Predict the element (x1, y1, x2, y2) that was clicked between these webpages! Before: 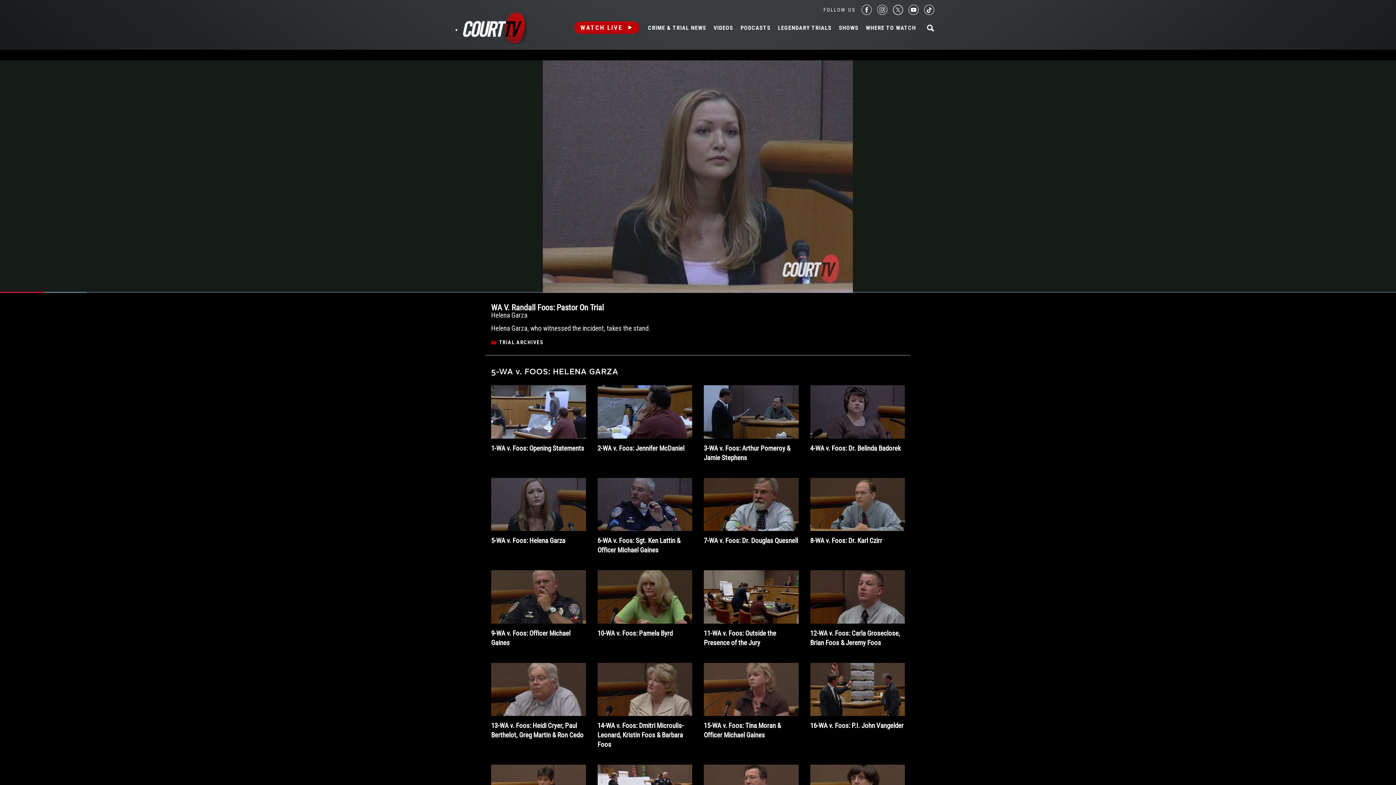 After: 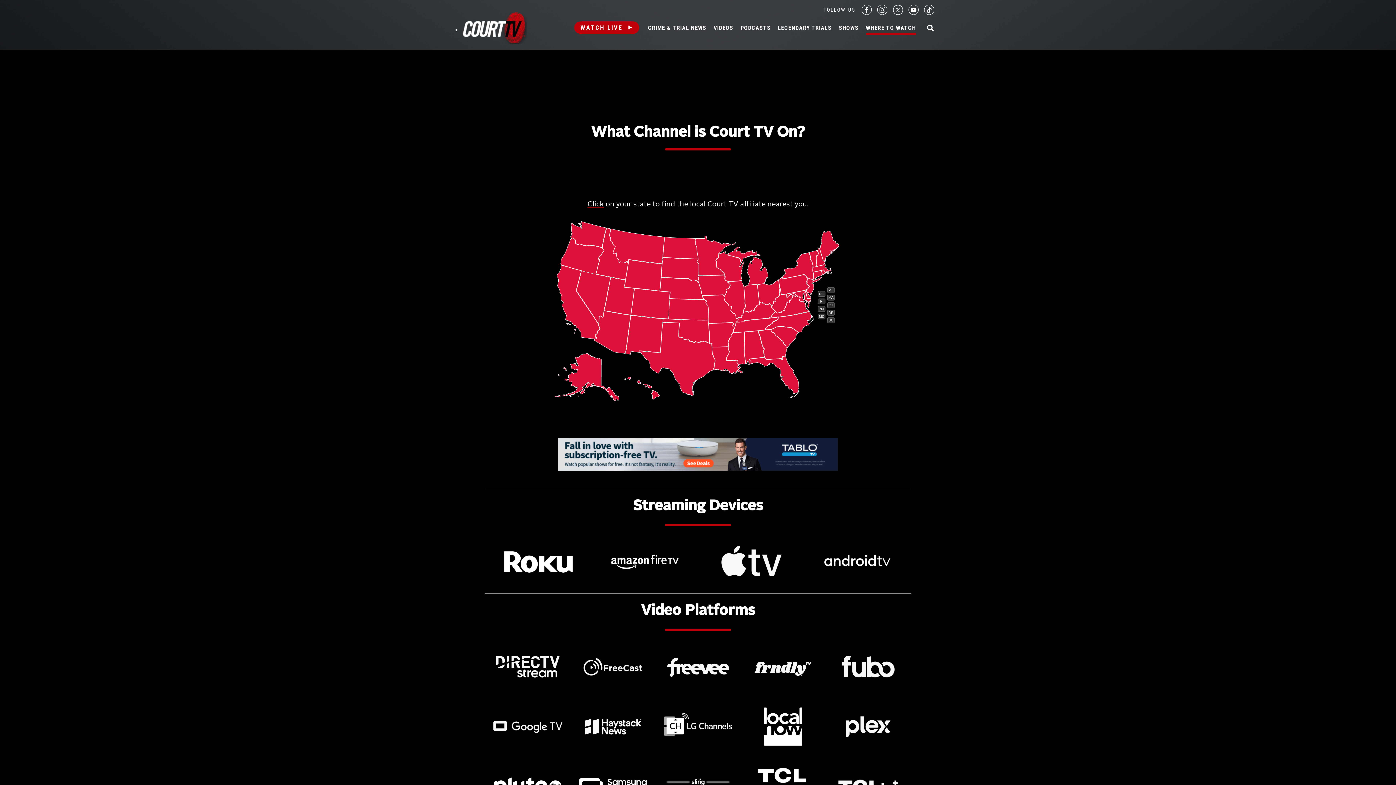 Action: bbox: (866, 24, 916, 31) label: WHERE TO WATCH